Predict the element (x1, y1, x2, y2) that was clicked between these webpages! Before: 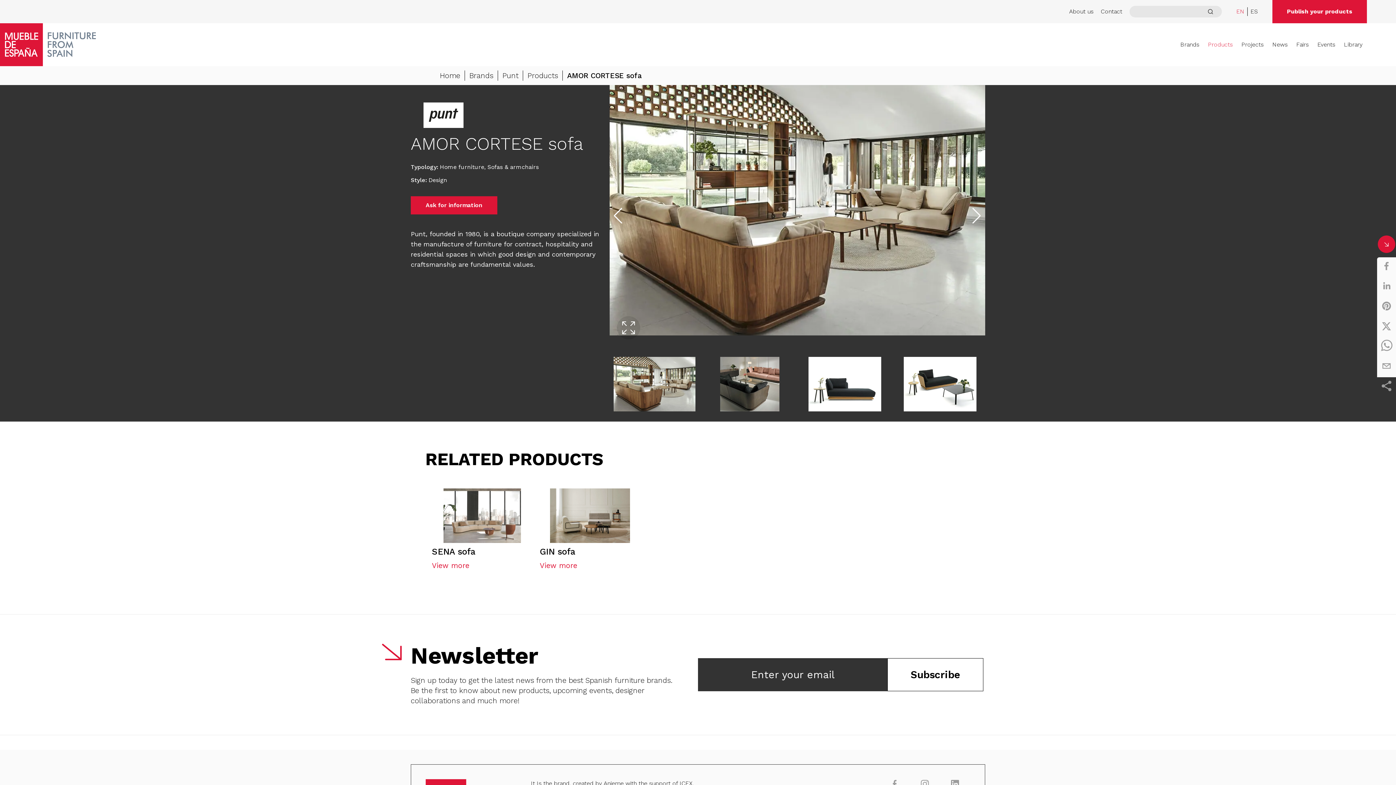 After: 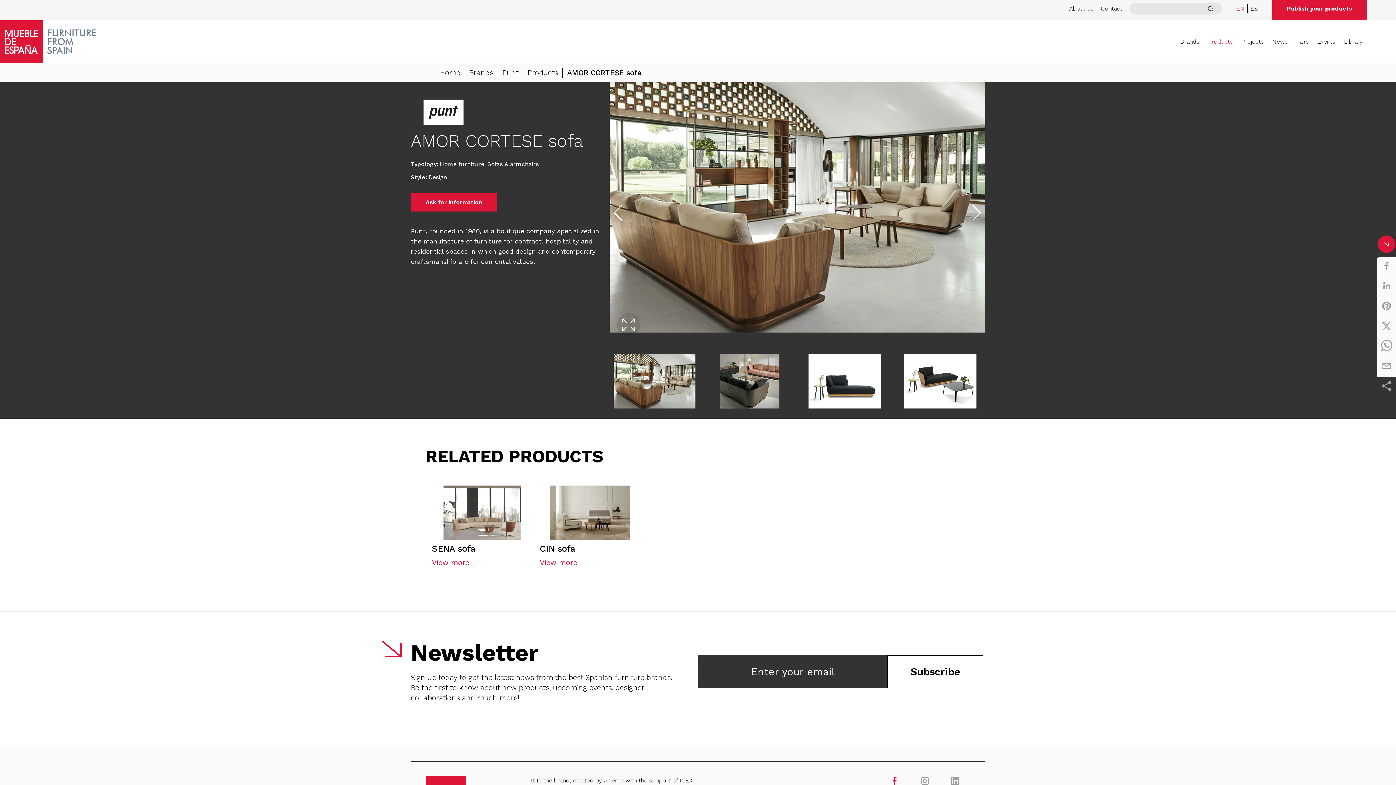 Action: label: facebook bbox: (879, 779, 910, 788)